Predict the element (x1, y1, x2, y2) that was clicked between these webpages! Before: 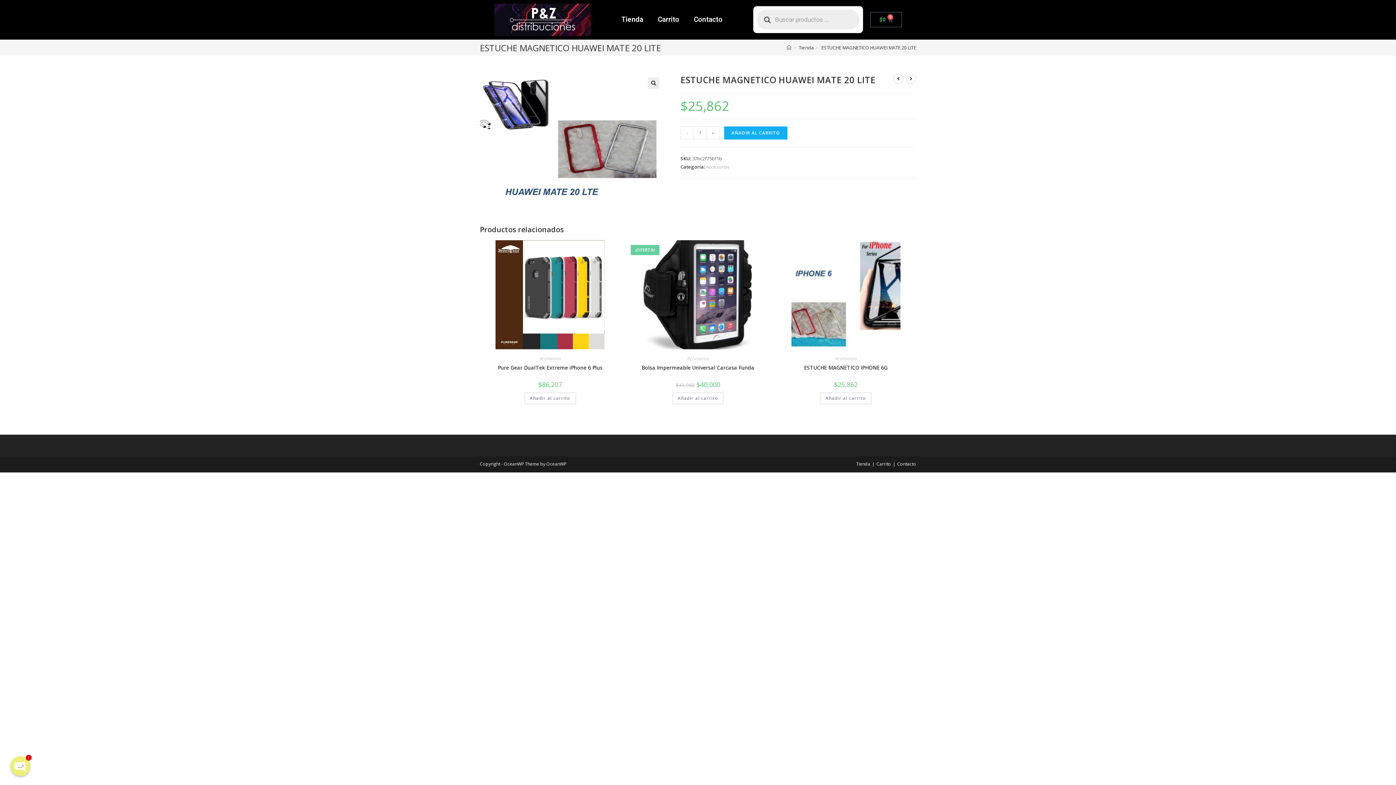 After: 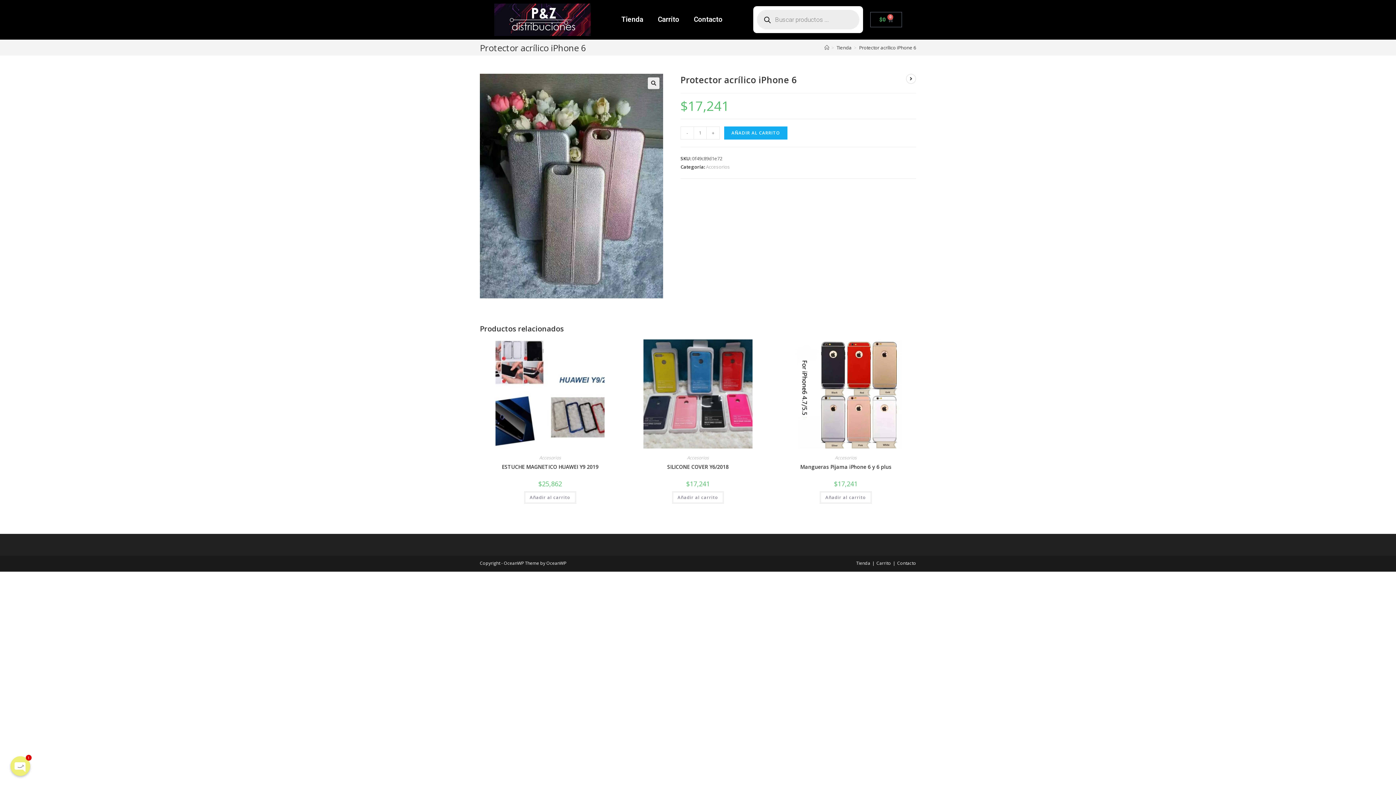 Action: bbox: (893, 73, 903, 83) label: Ver producto anterior